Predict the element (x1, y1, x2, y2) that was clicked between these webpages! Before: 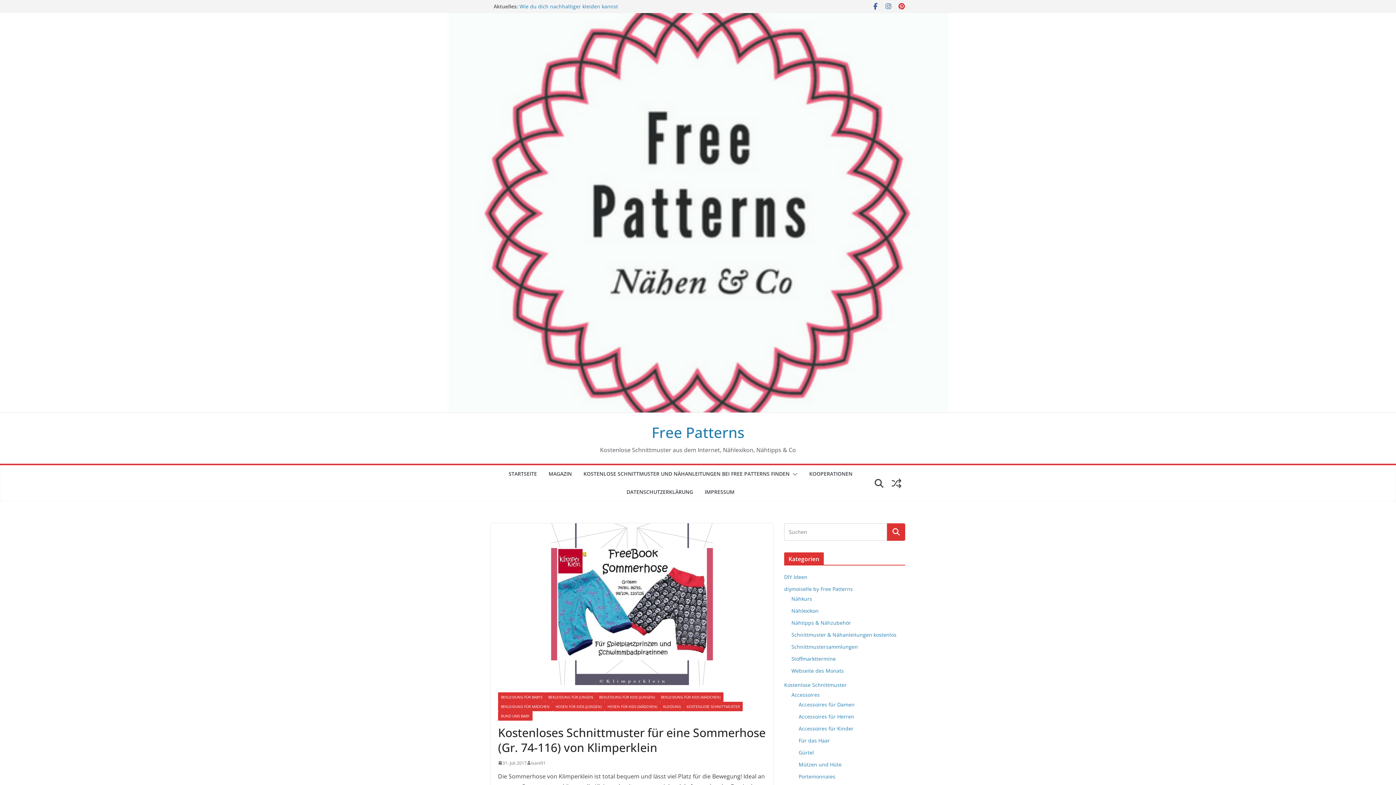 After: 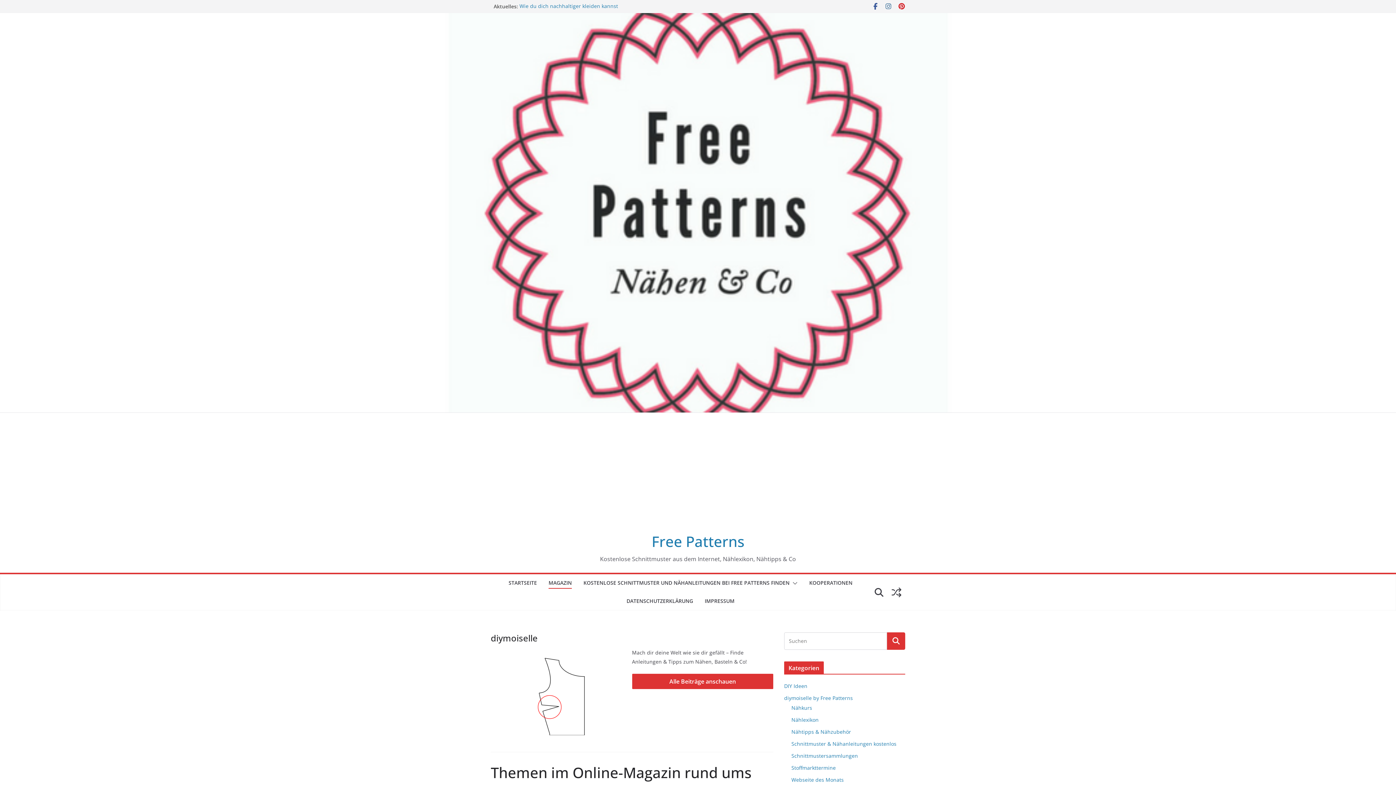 Action: label: MAGAZIN bbox: (548, 468, 572, 479)